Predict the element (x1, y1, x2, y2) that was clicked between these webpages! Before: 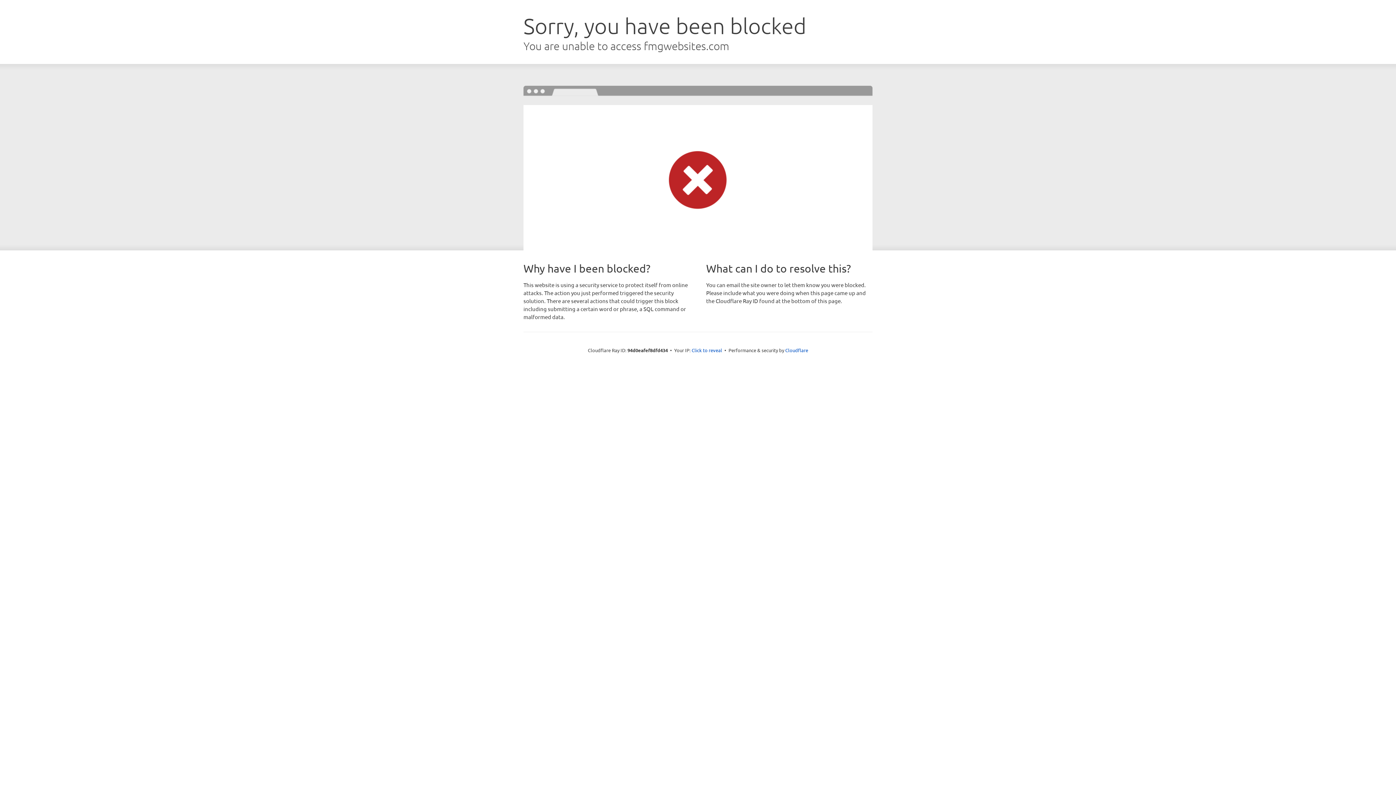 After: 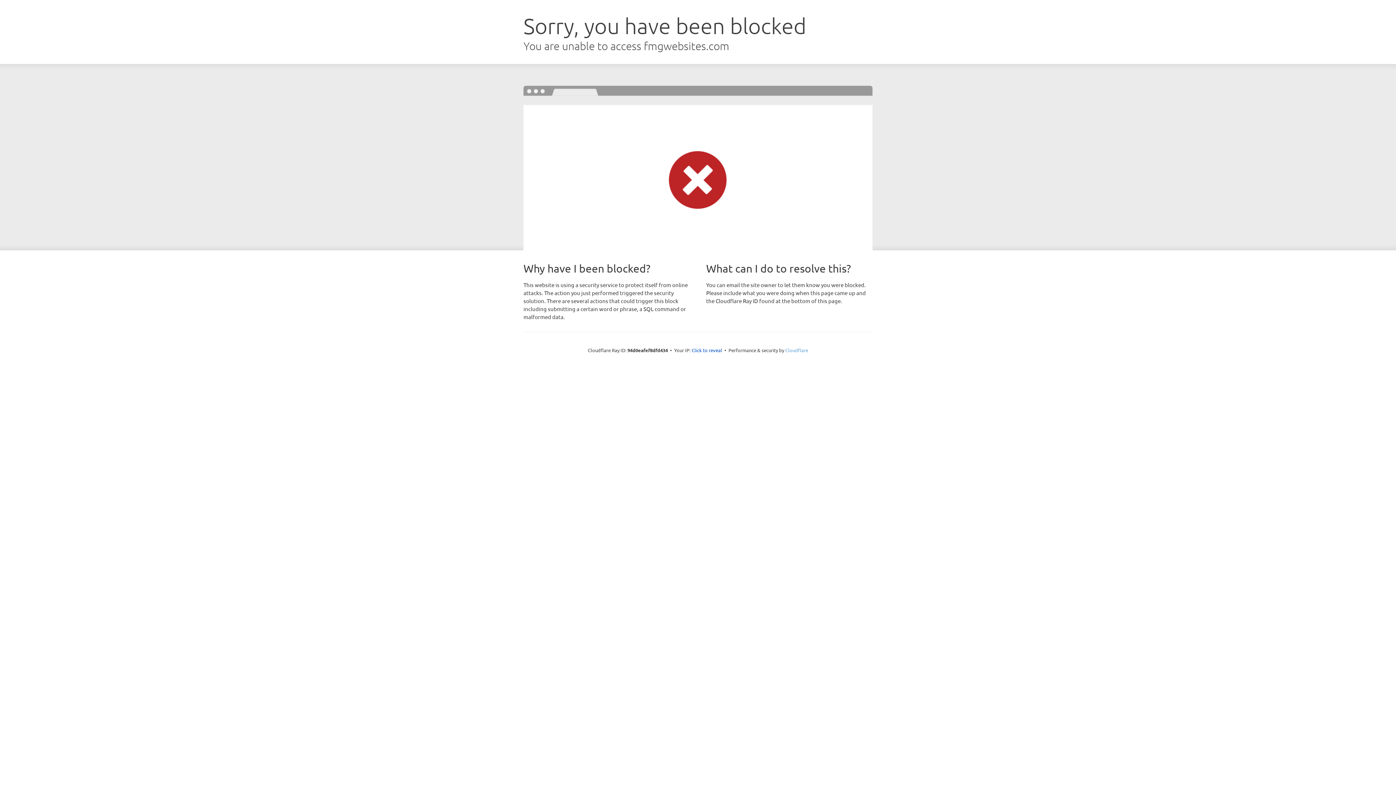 Action: bbox: (785, 347, 808, 353) label: Cloudflare